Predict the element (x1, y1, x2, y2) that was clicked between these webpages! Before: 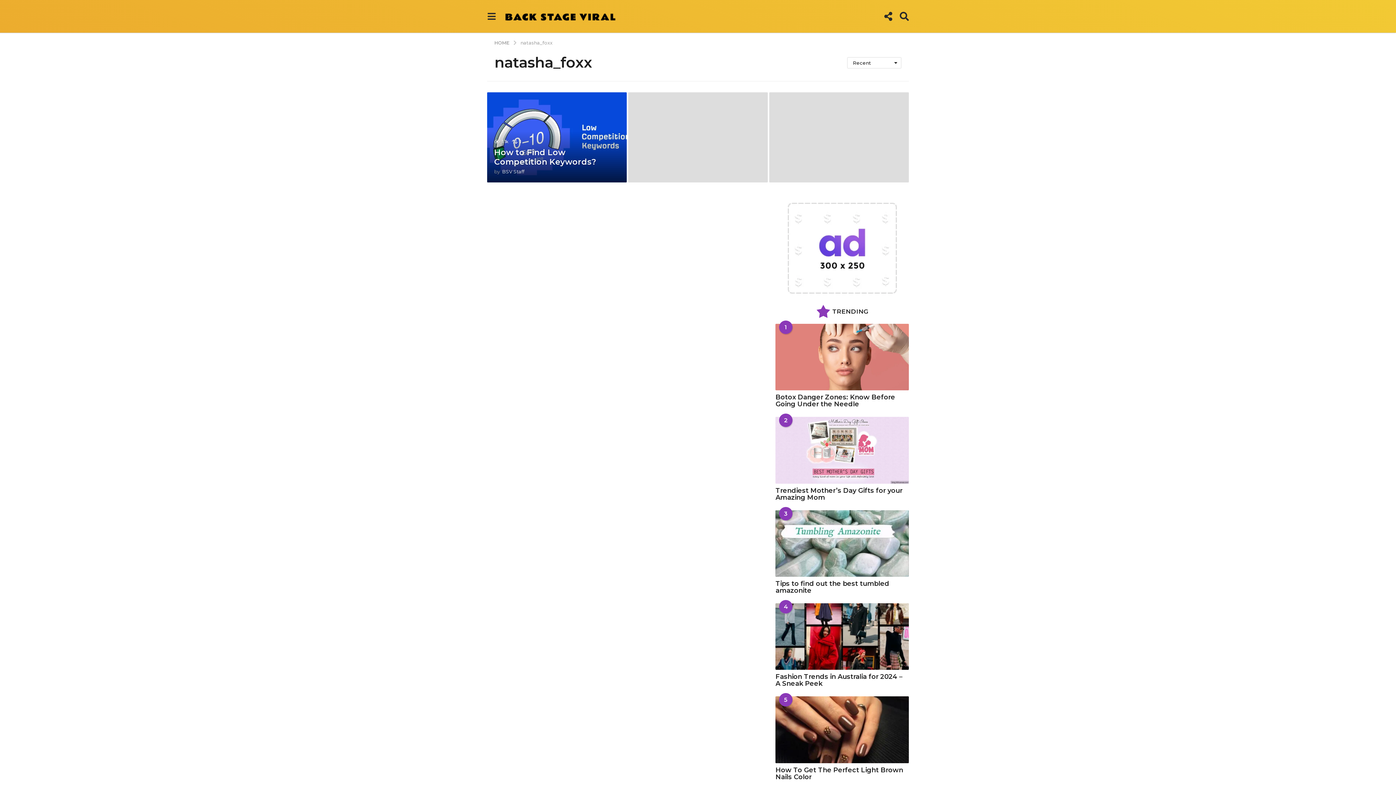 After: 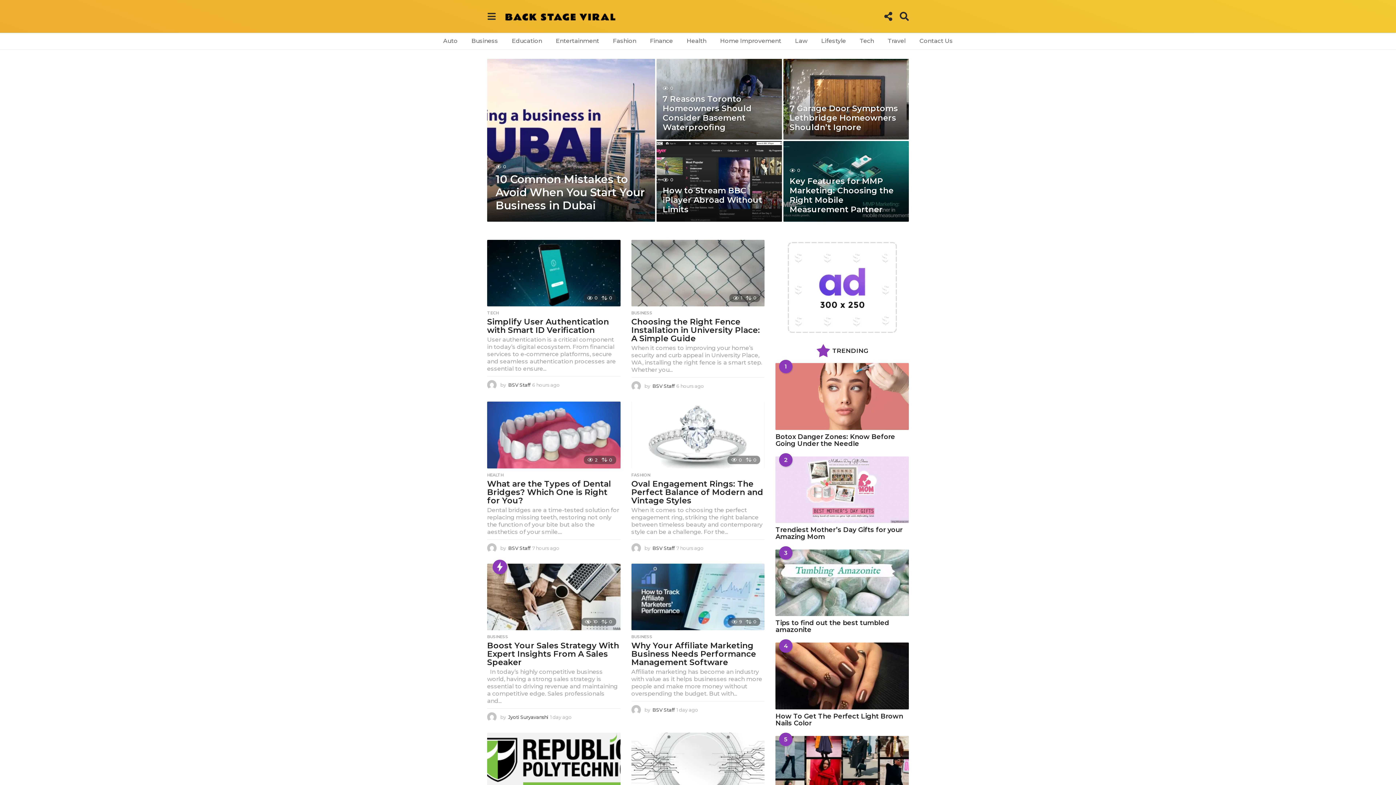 Action: label: HOME  bbox: (494, 39, 510, 45)